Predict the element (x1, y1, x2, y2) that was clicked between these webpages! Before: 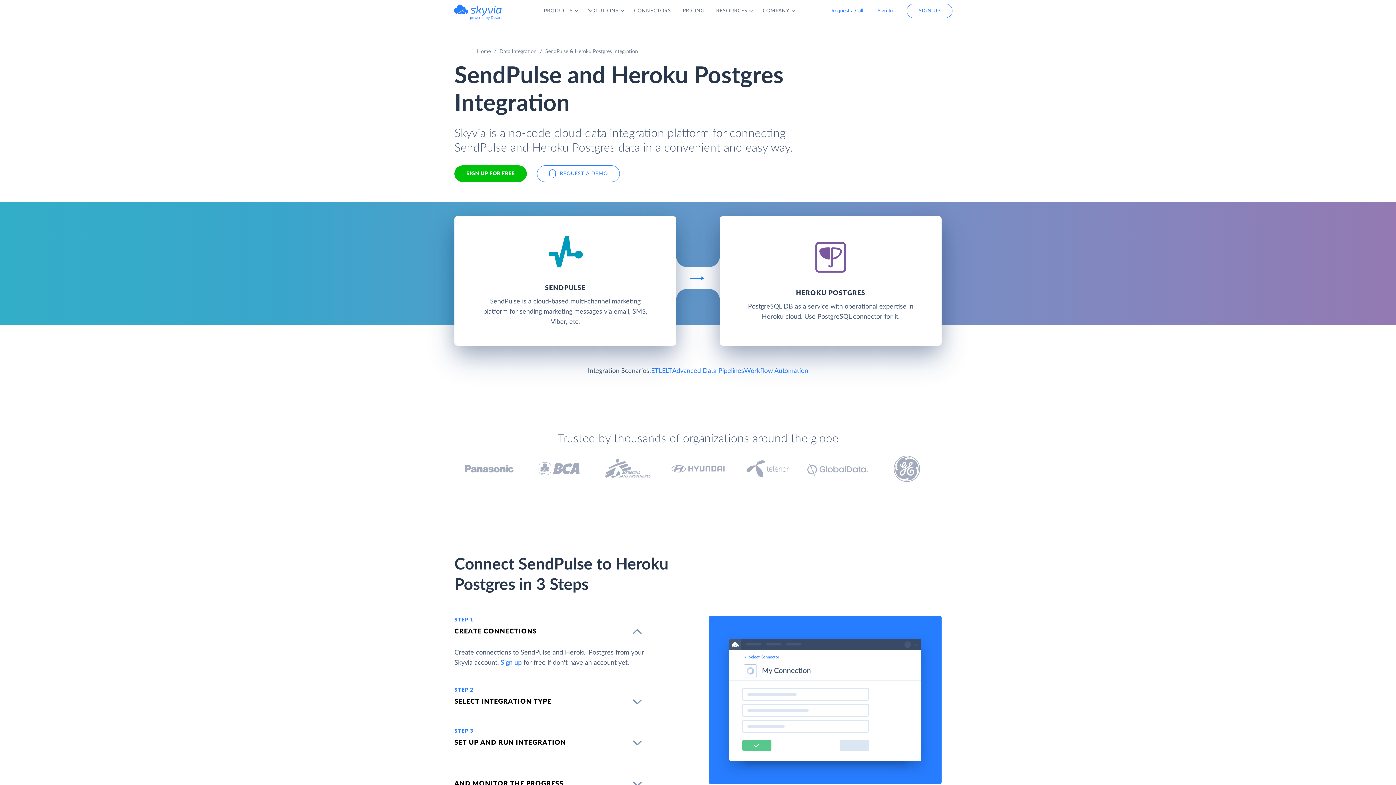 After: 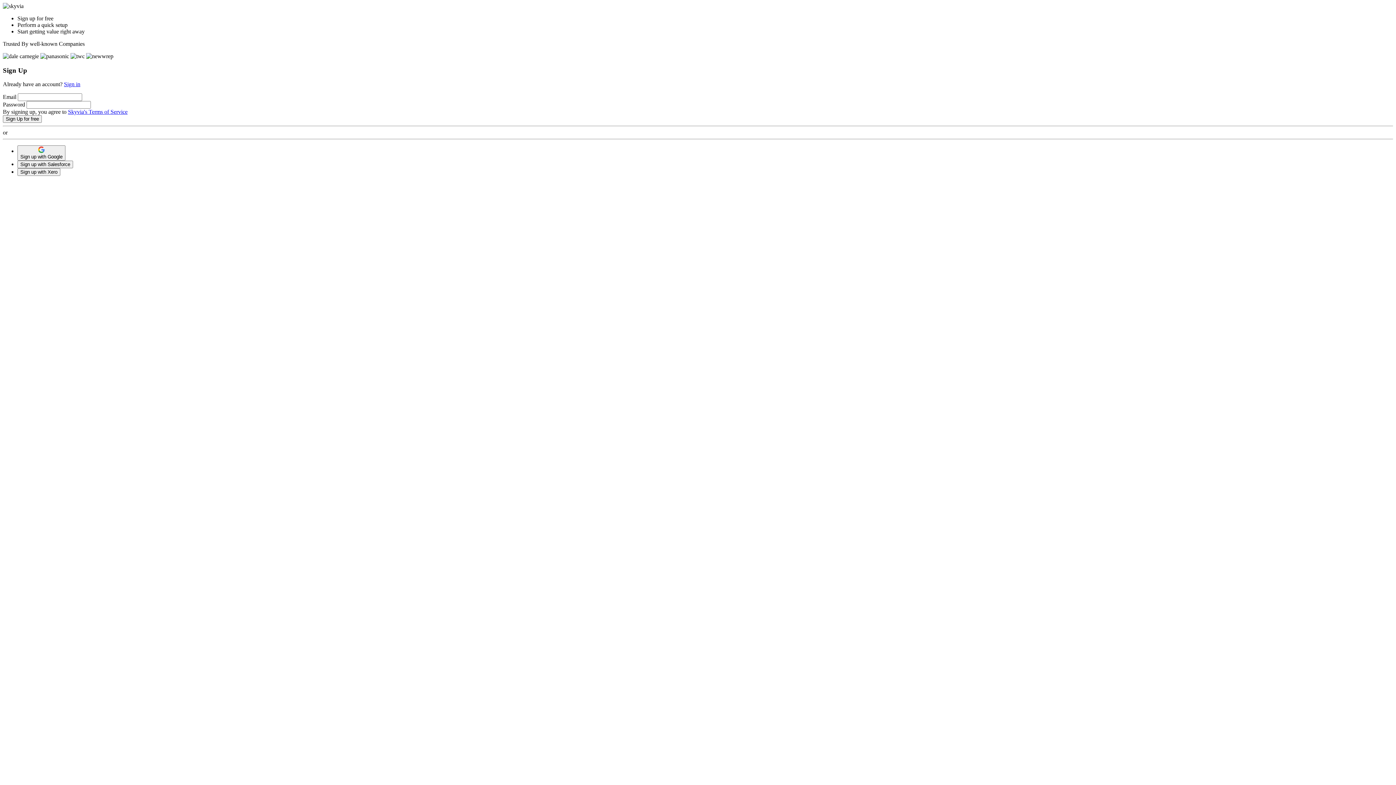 Action: label: SIGN UP FOR FREE bbox: (454, 165, 526, 182)